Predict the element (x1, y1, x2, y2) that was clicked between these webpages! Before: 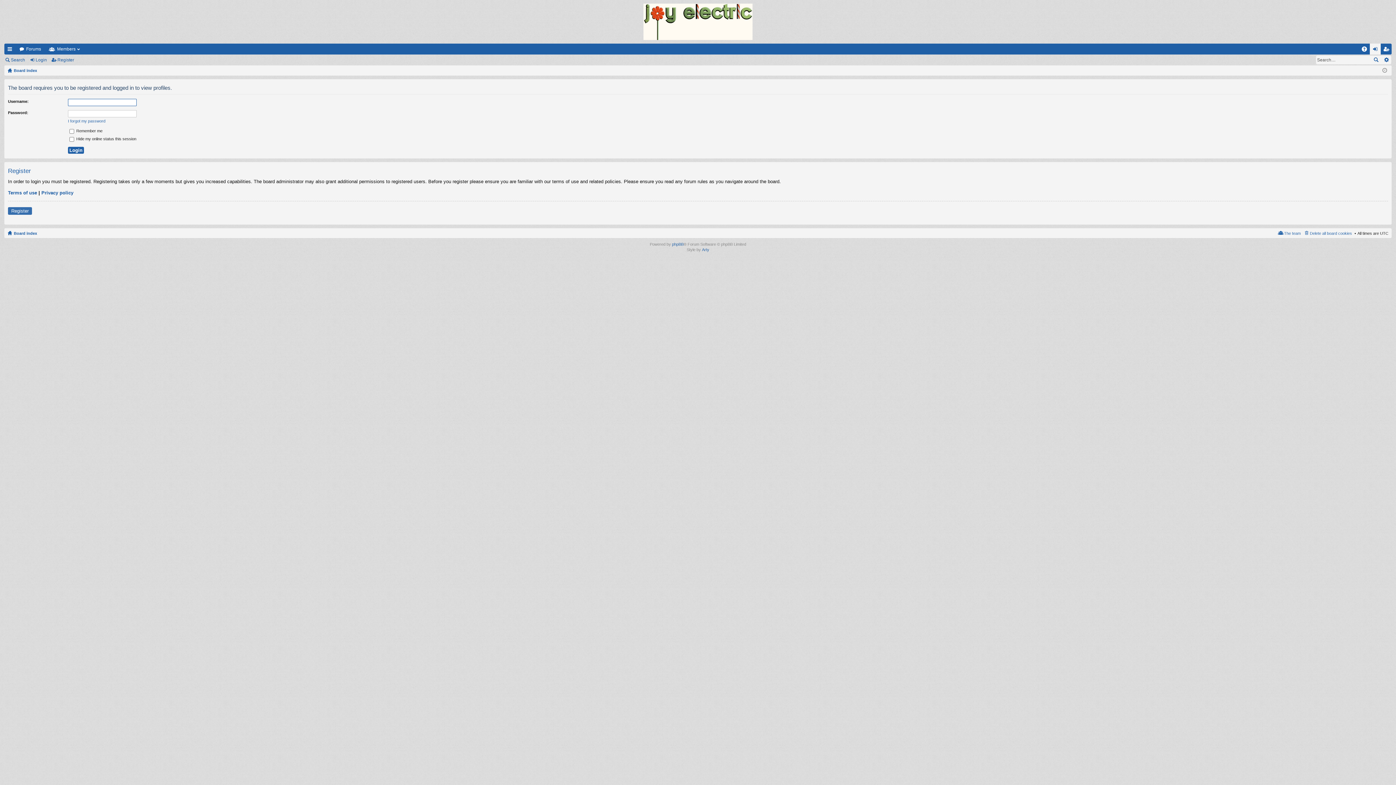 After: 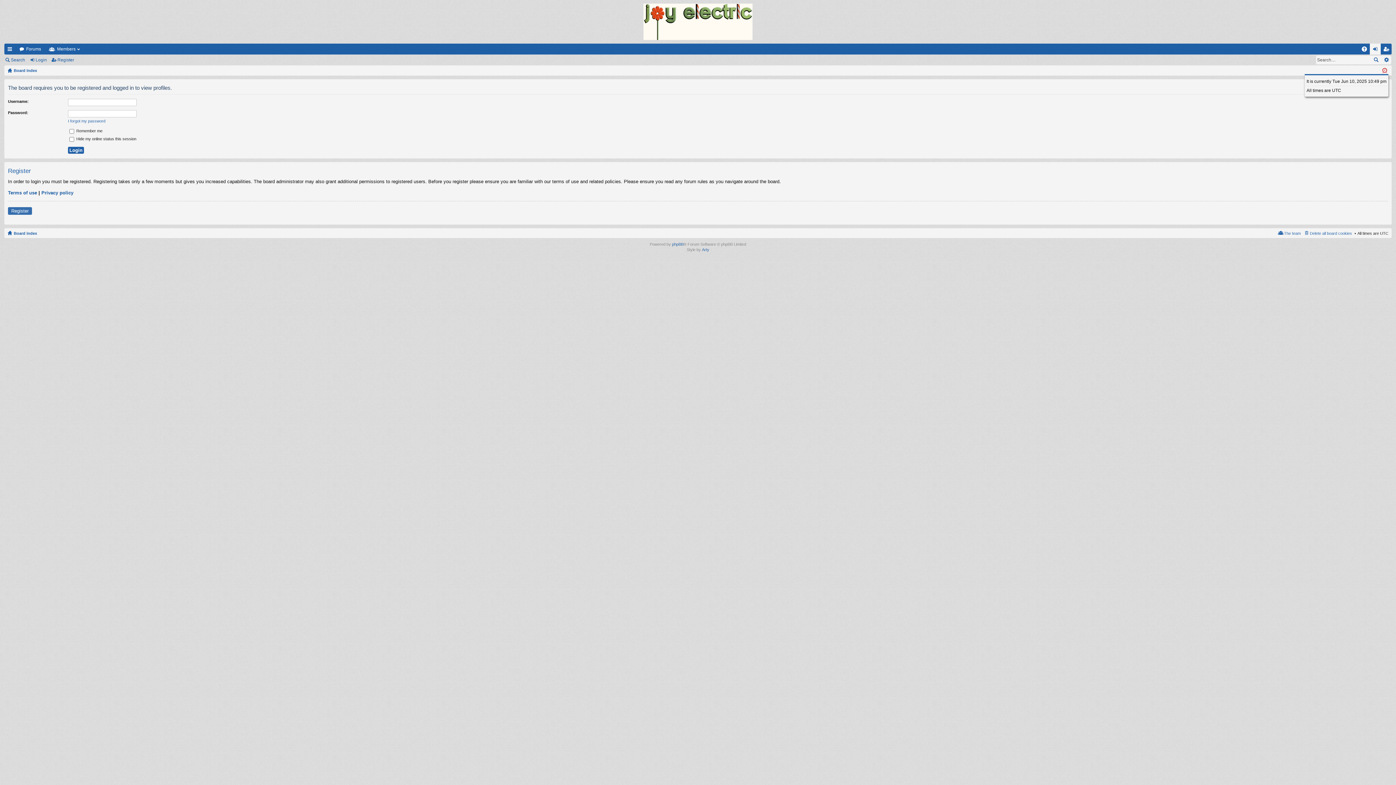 Action: bbox: (1382, 68, 1387, 72)